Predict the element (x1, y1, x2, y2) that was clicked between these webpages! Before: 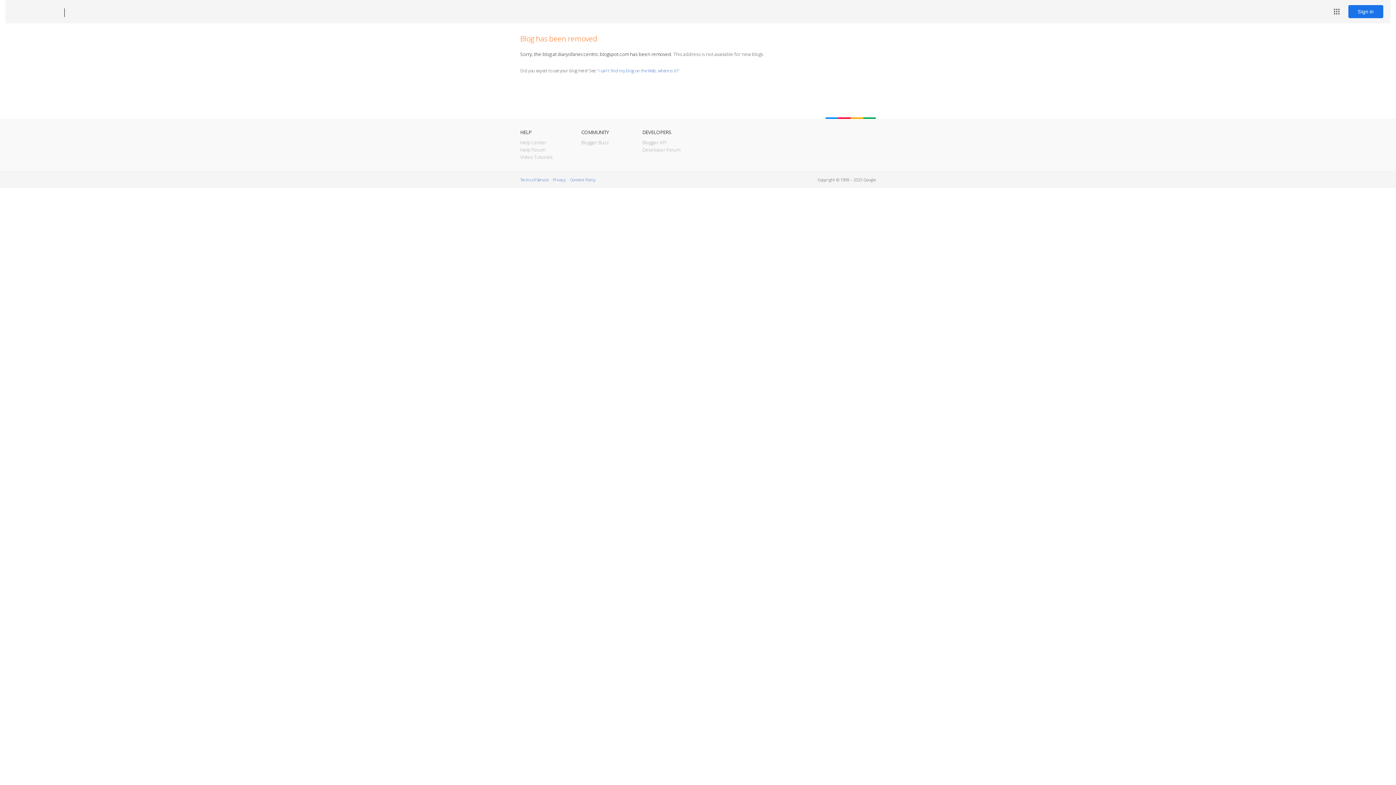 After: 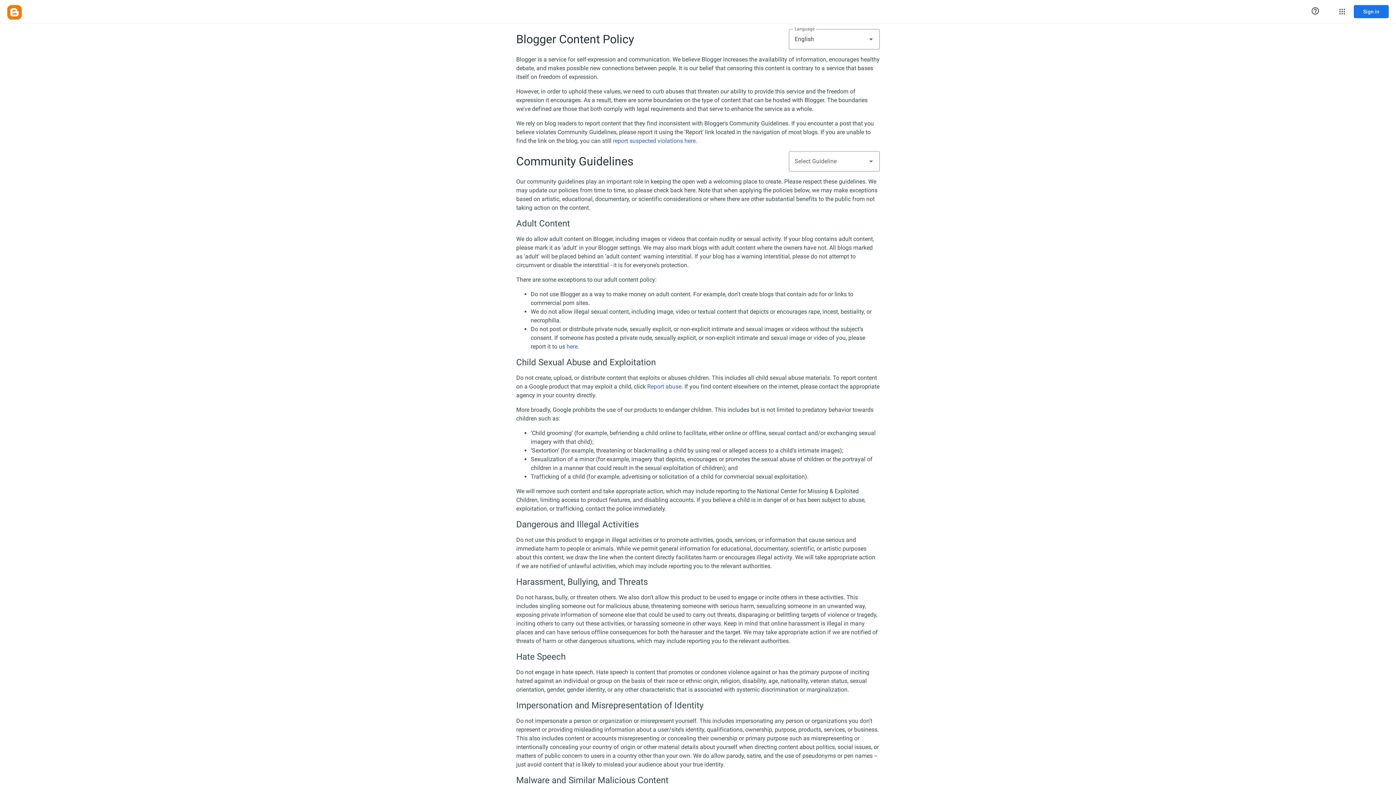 Action: bbox: (570, 177, 595, 182) label: Content Policy